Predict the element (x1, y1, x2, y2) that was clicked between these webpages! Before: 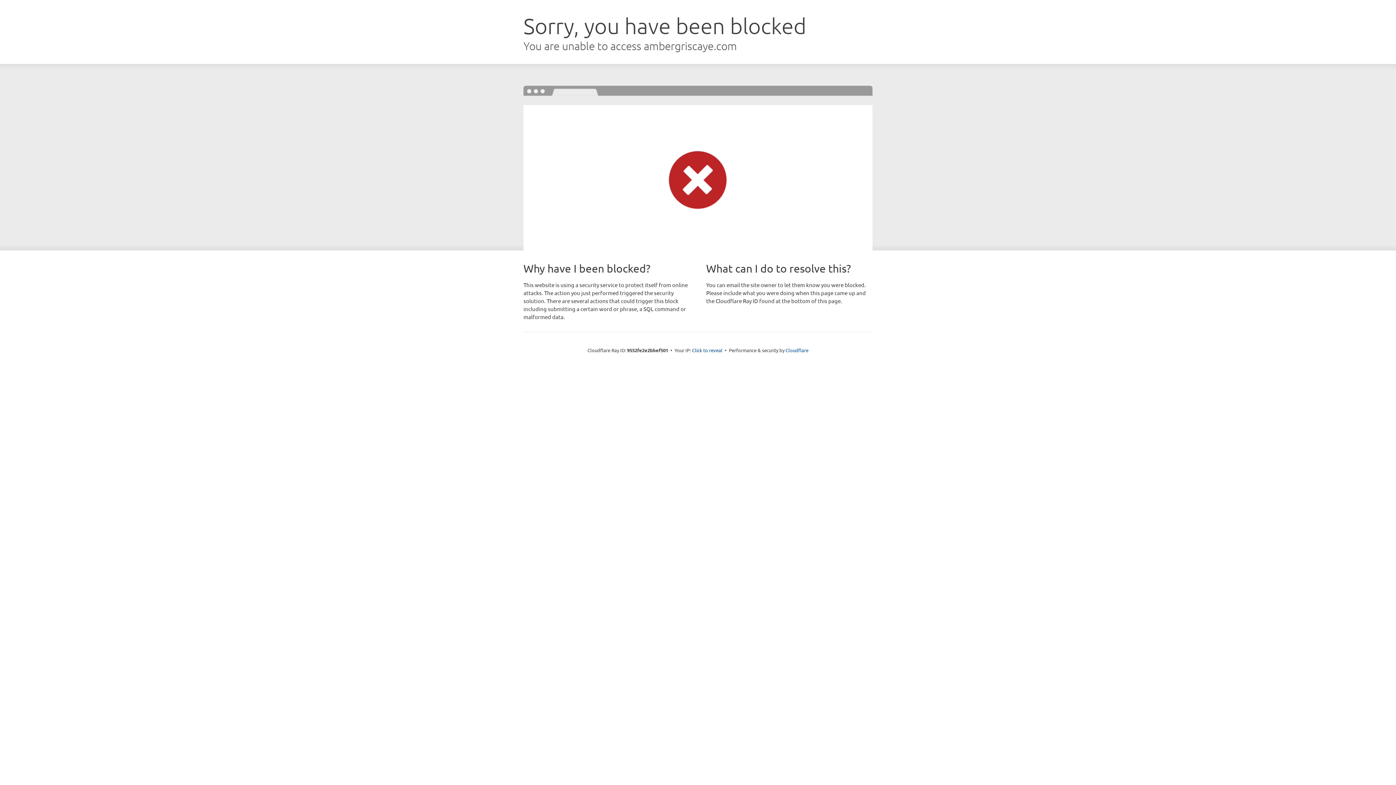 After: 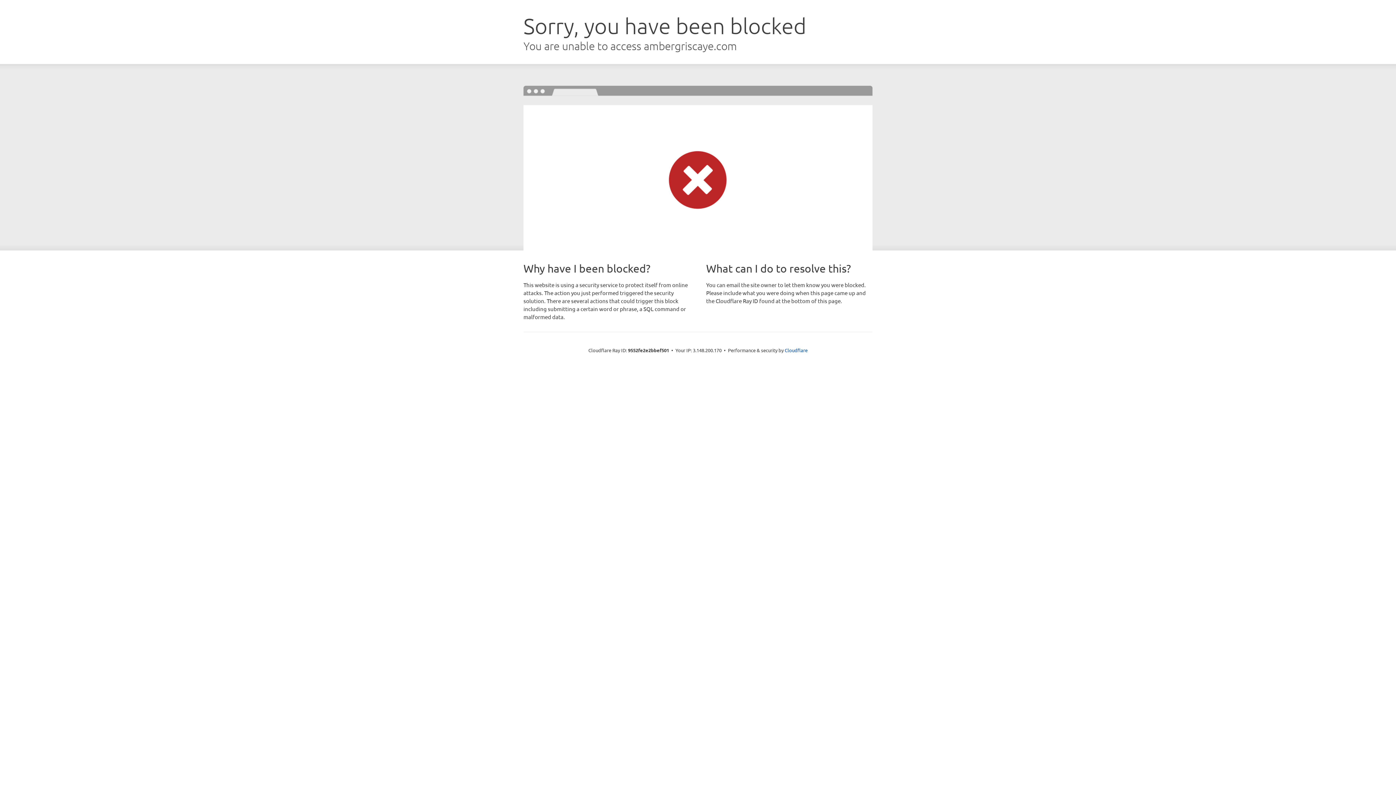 Action: label: Click to reveal bbox: (692, 346, 722, 353)